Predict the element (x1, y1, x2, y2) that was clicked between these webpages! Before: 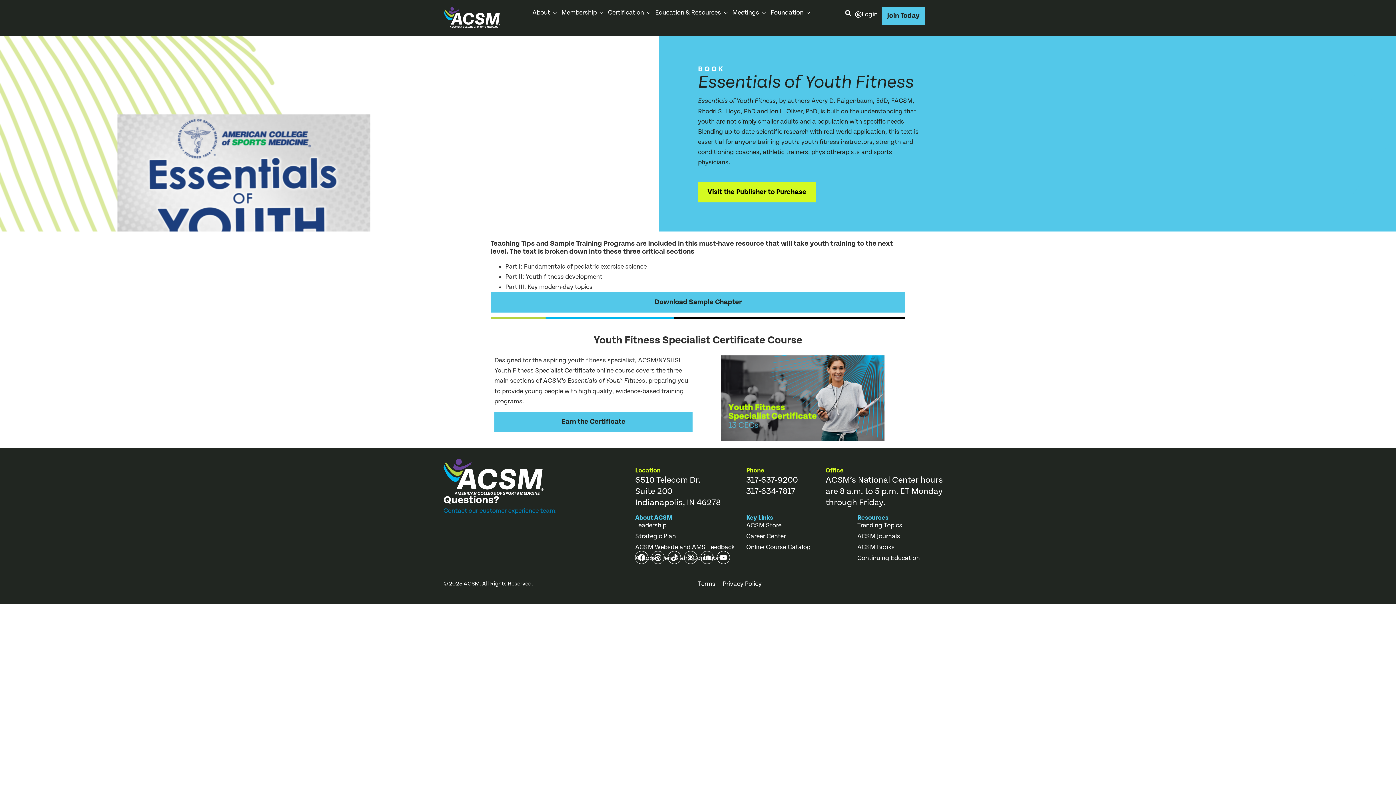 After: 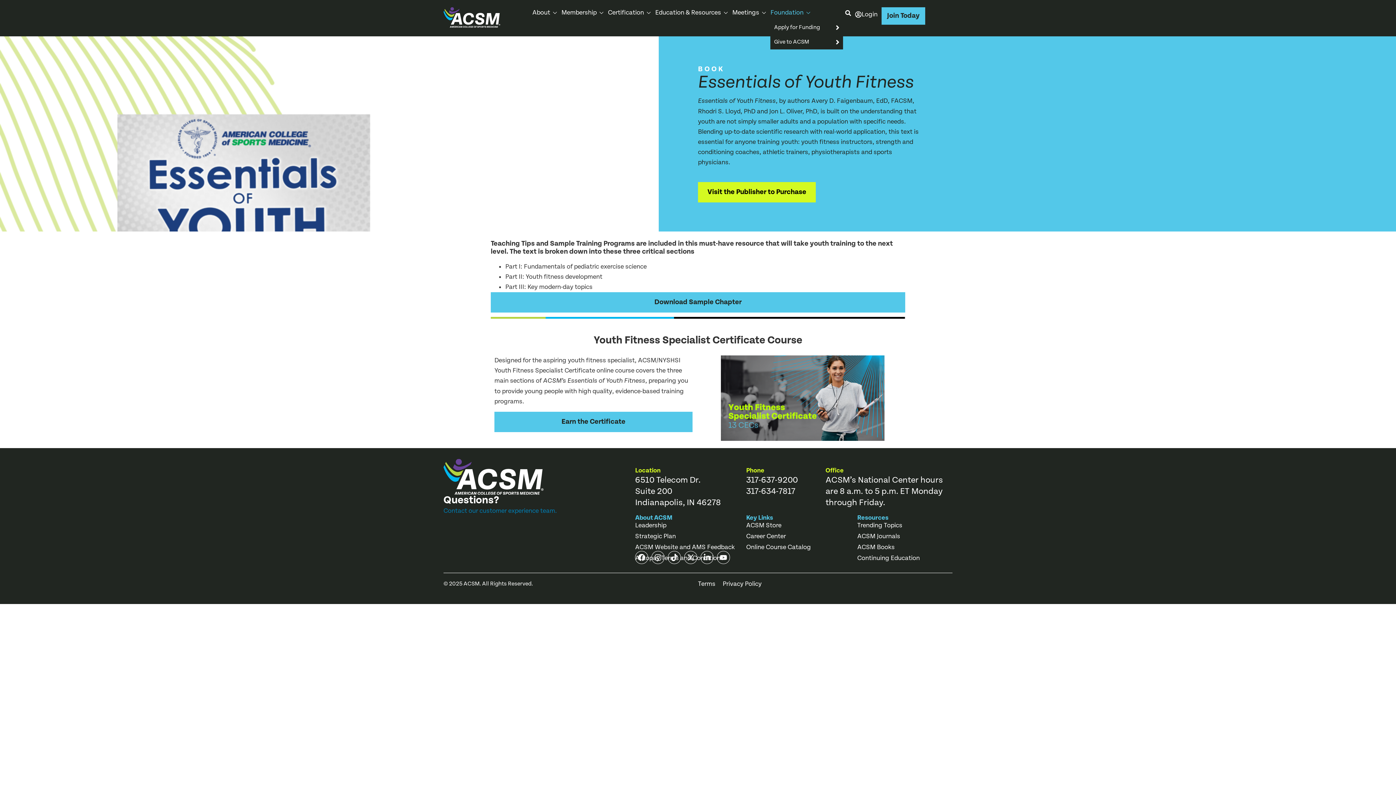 Action: bbox: (770, 8, 811, 16) label: Foundation